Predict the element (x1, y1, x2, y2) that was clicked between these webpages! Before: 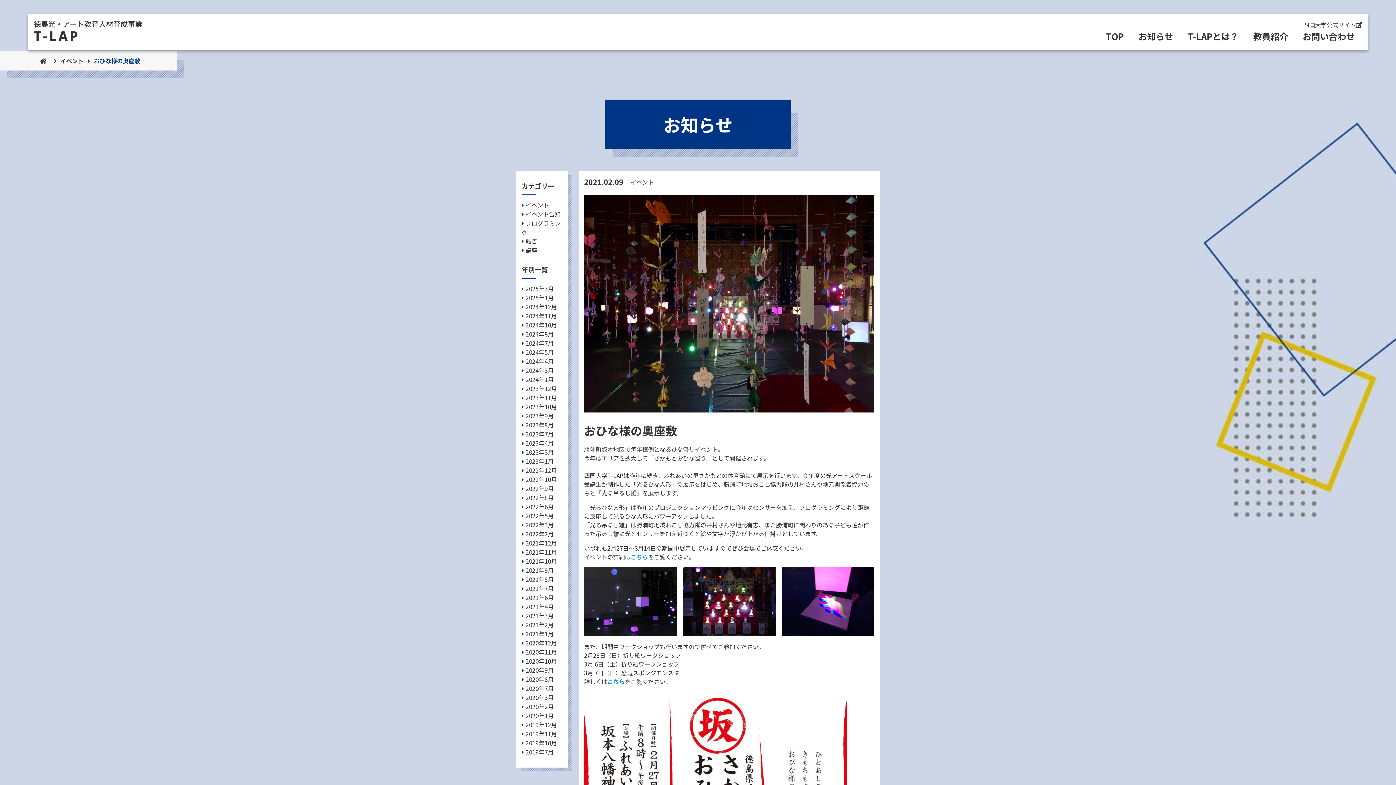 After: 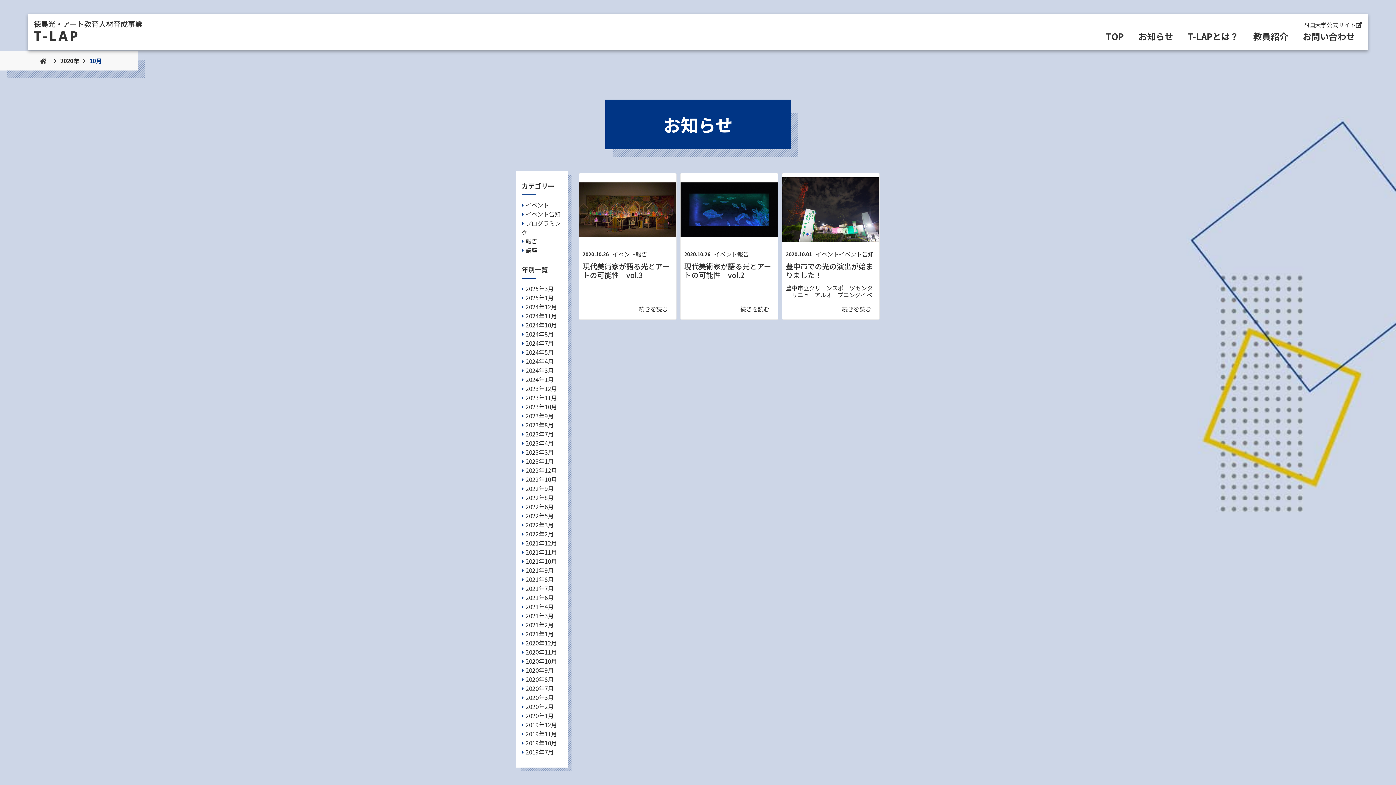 Action: bbox: (521, 657, 557, 665) label: 2020年10月